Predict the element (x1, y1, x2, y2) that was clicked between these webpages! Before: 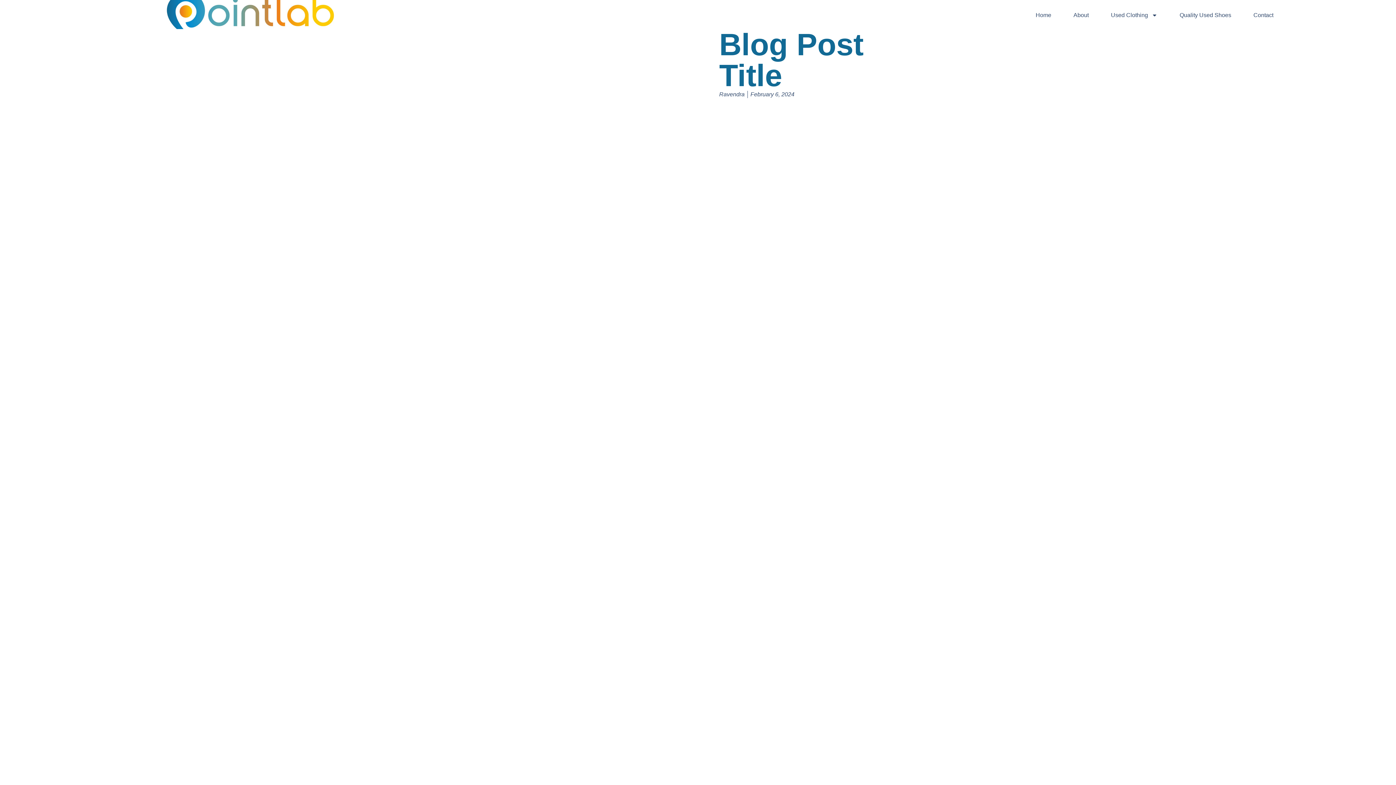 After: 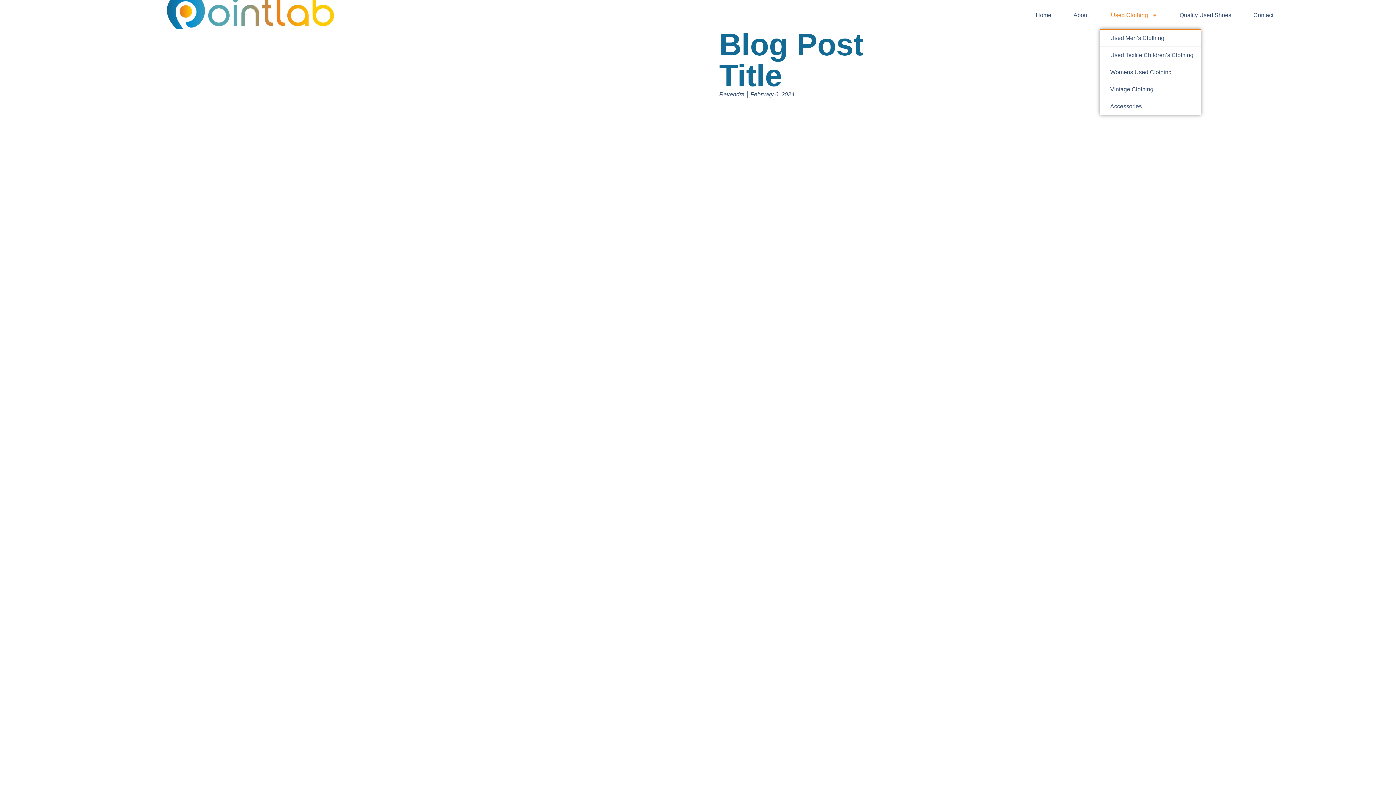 Action: bbox: (1100, 1, 1168, 29) label: Used Clothing